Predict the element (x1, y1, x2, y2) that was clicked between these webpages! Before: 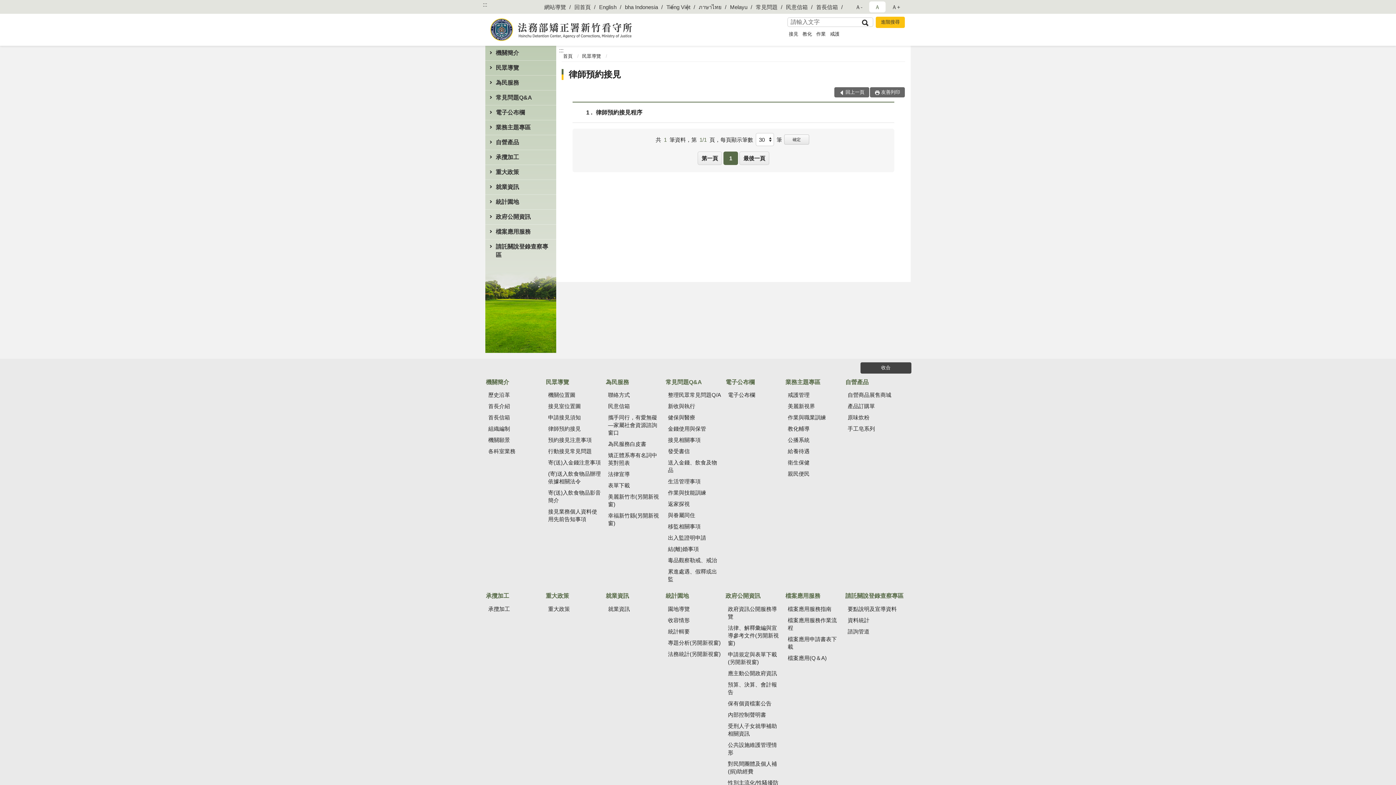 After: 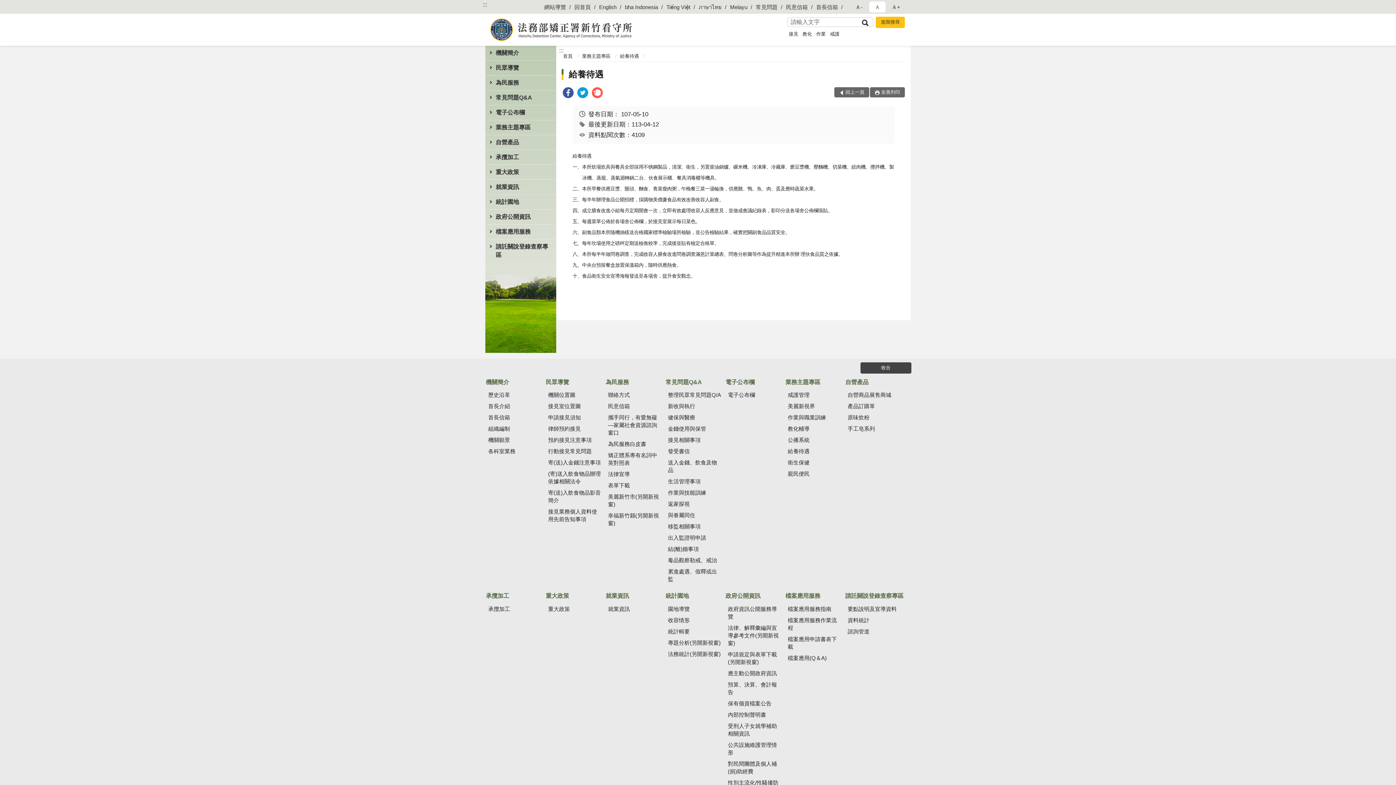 Action: label: 給養待遇 bbox: (785, 446, 844, 456)